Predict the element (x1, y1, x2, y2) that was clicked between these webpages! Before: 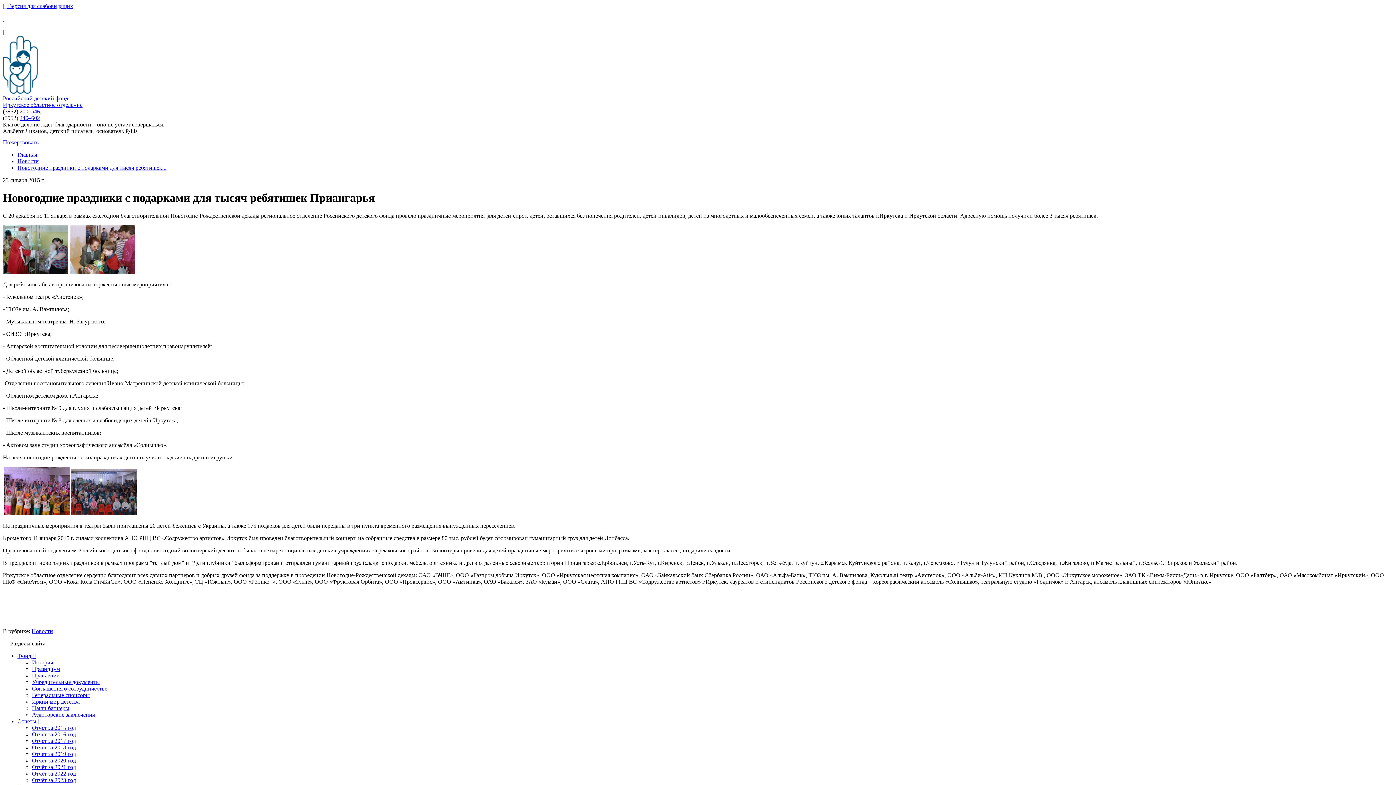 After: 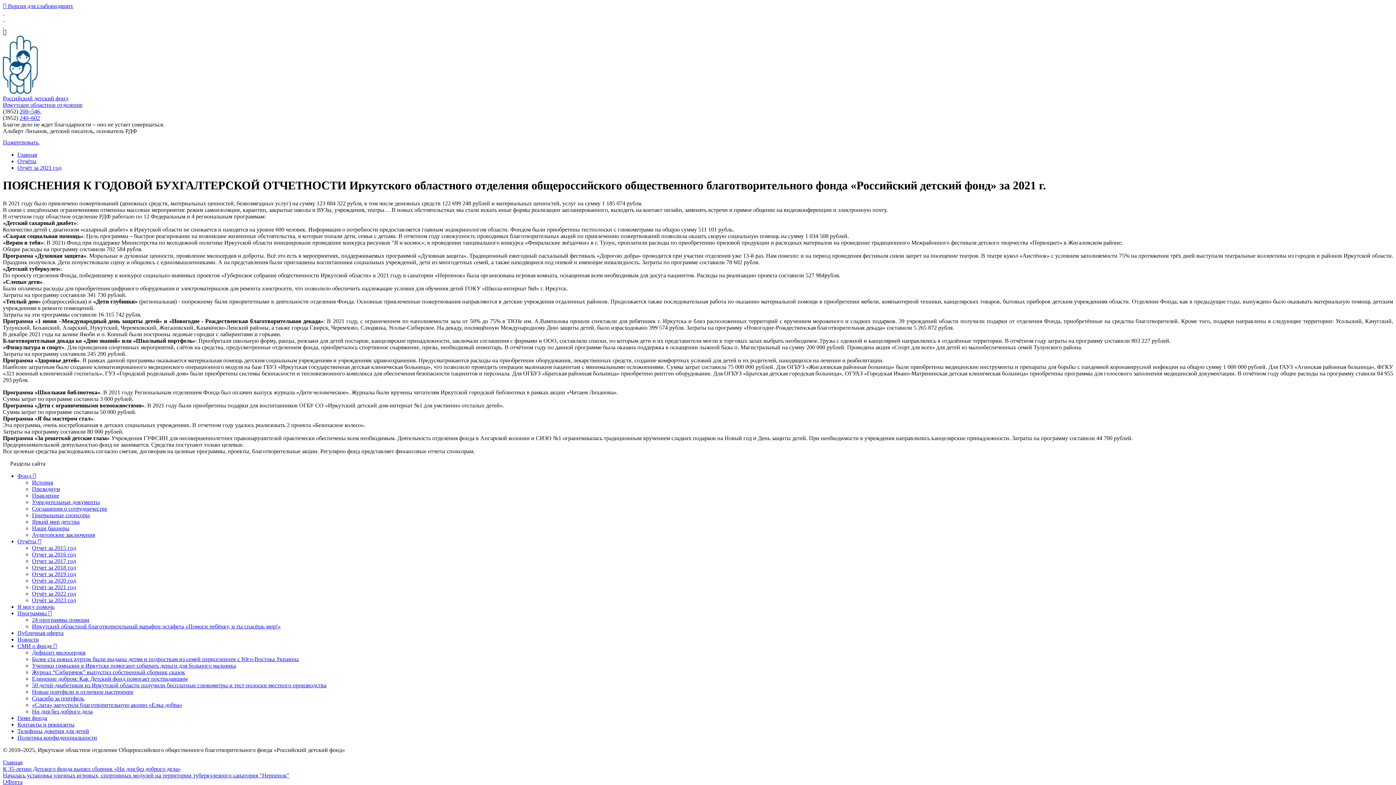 Action: label: Отчёт за 2021 год bbox: (32, 764, 76, 770)